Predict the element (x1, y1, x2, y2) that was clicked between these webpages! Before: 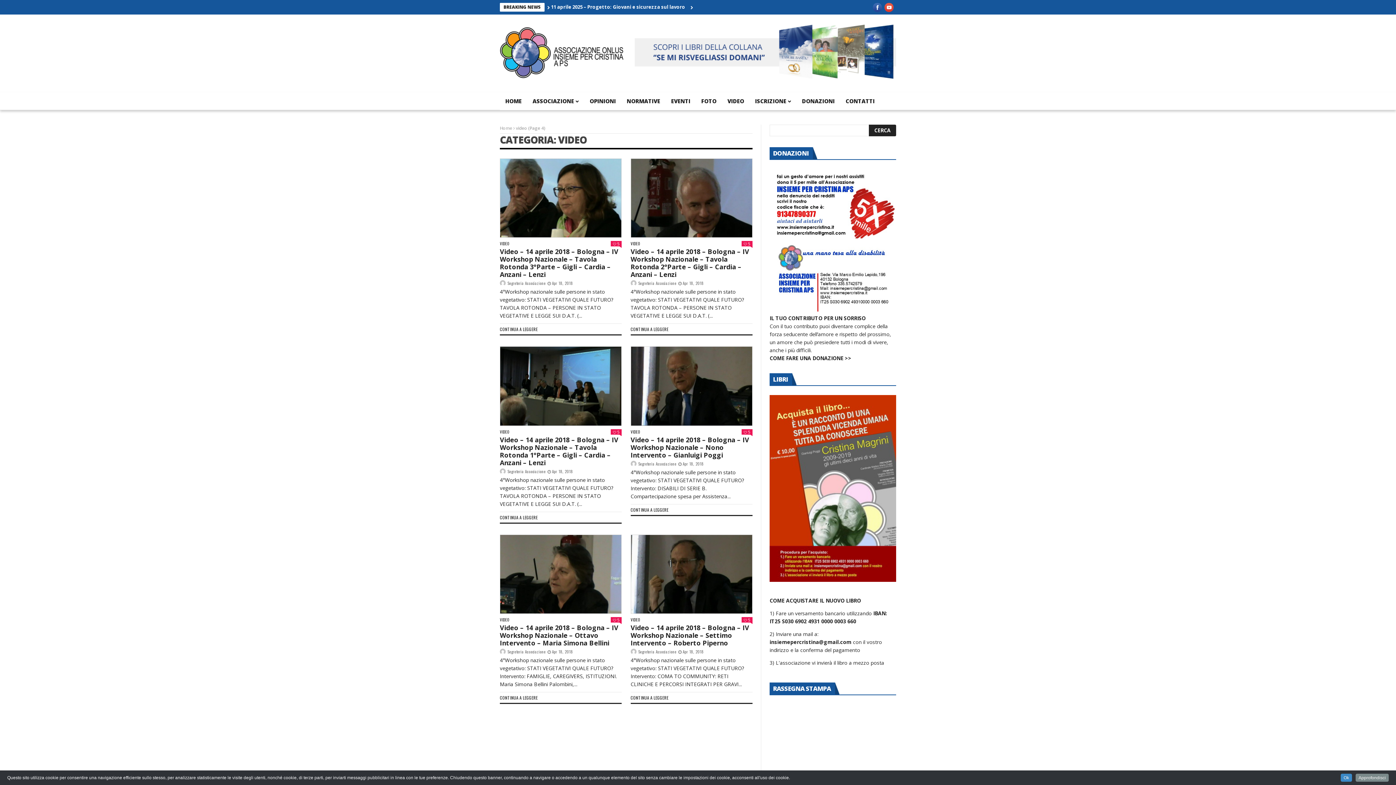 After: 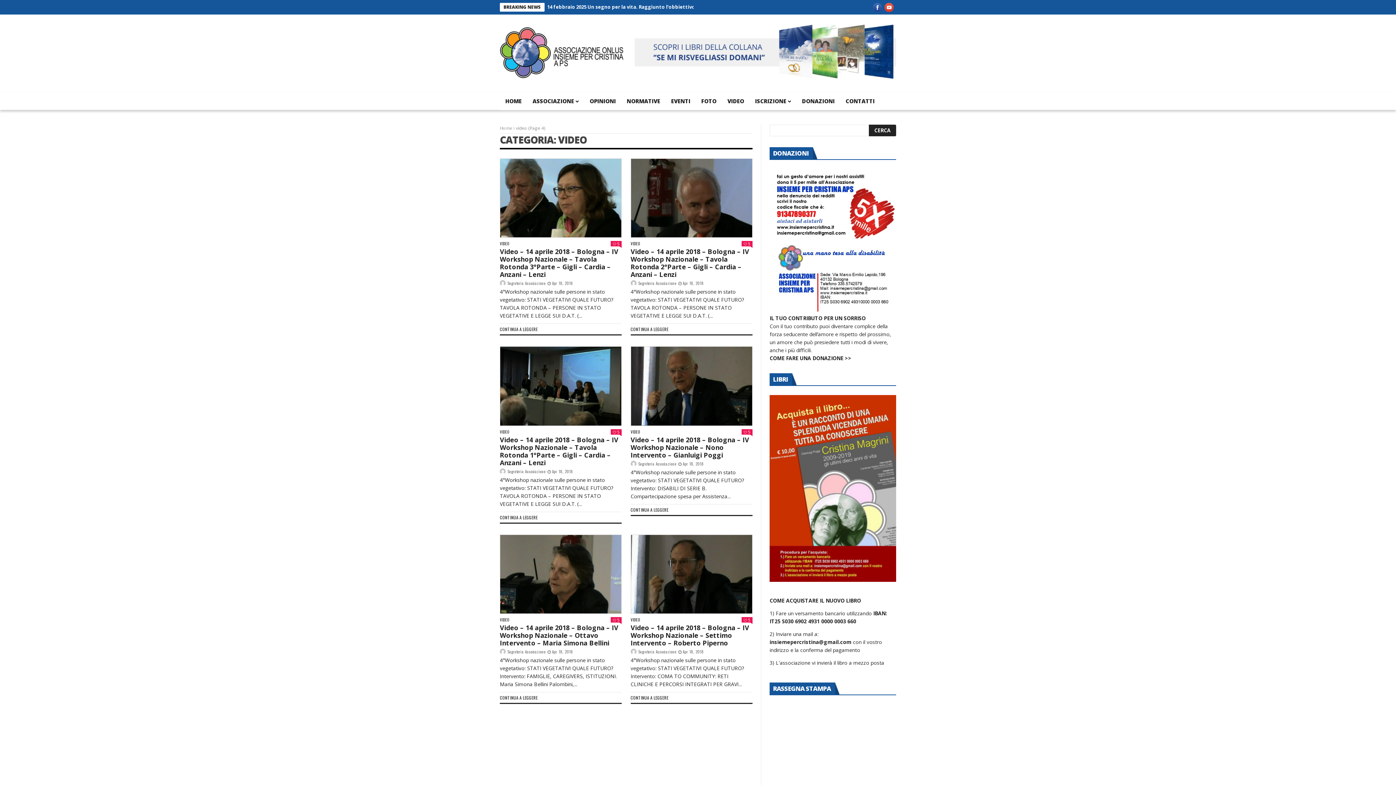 Action: bbox: (1341, 774, 1352, 782) label: Ok